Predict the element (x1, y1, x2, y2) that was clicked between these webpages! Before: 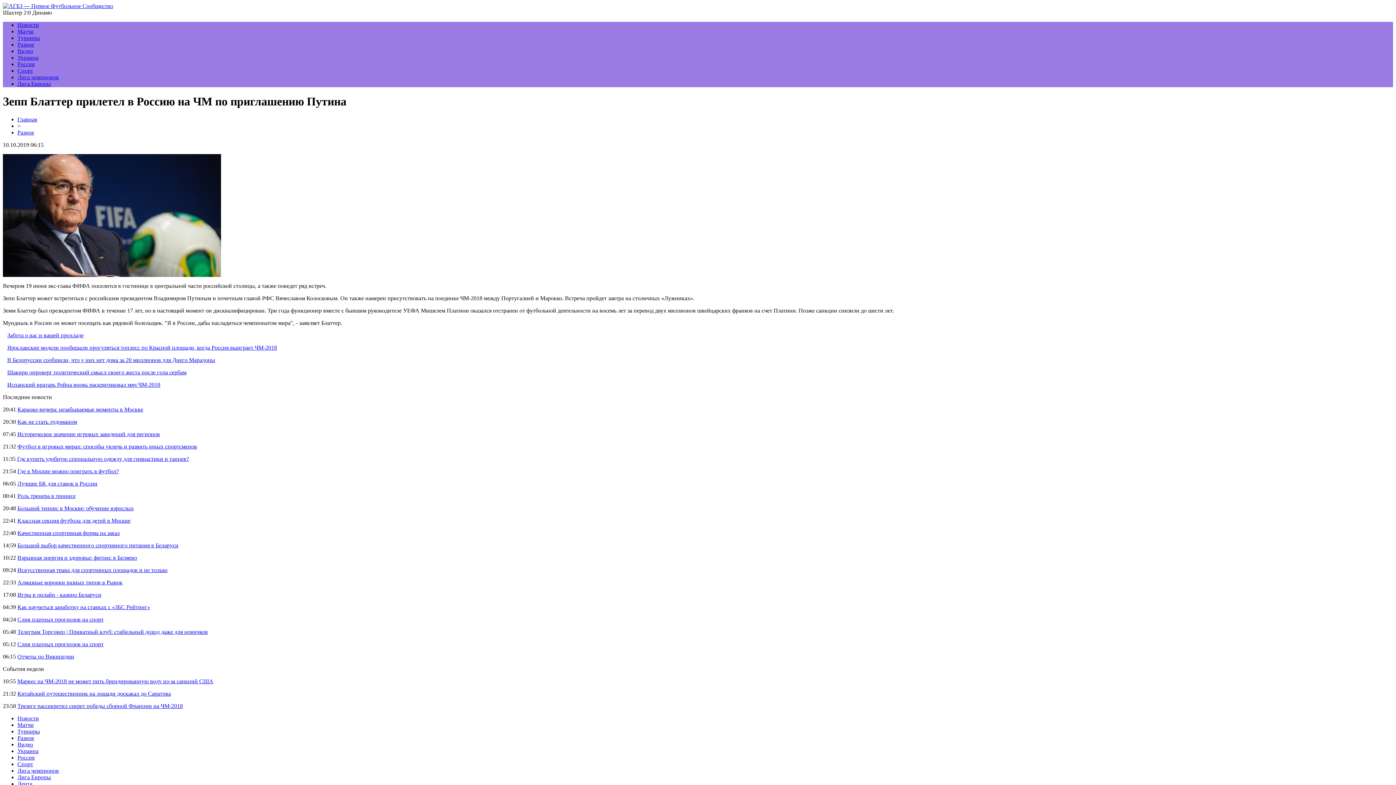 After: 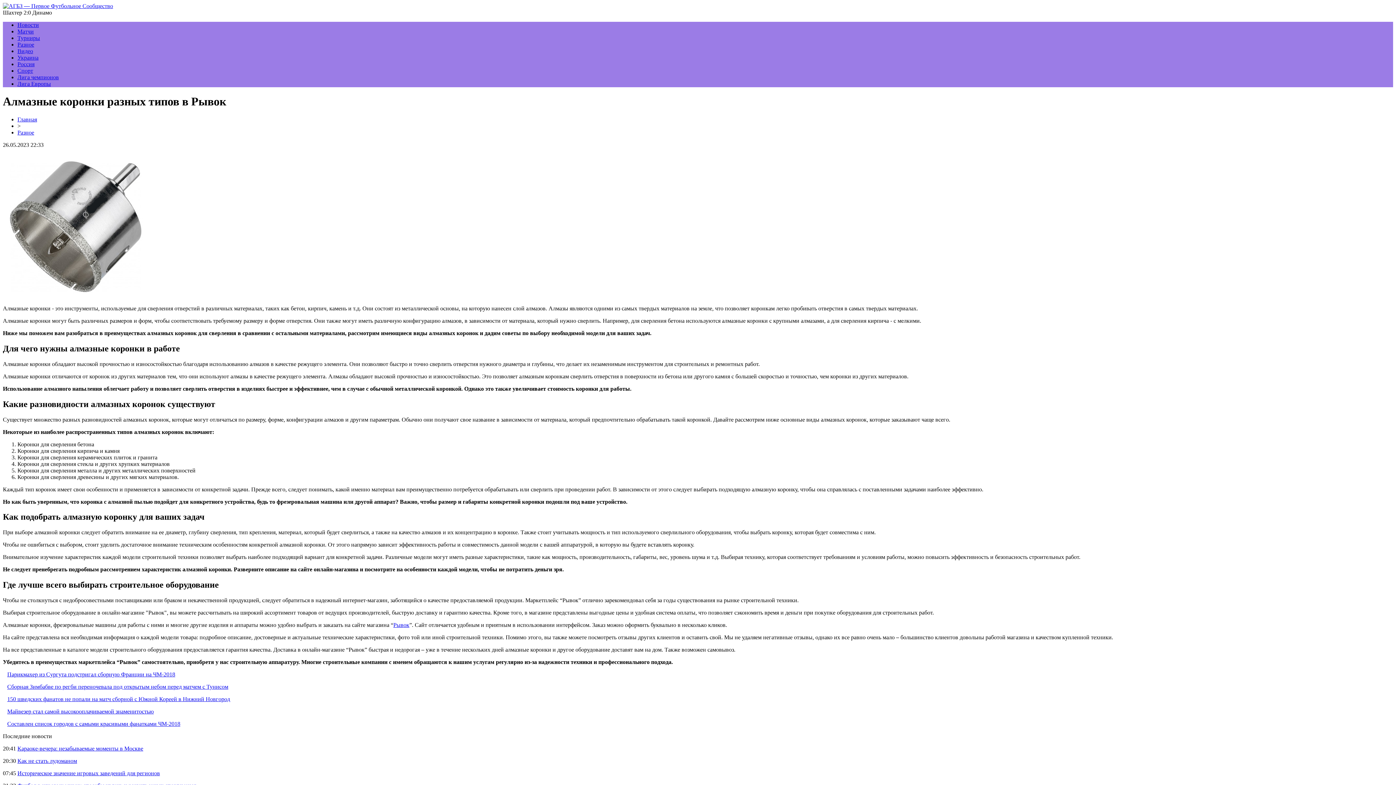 Action: bbox: (17, 579, 122, 585) label: Алмазные коронки разных типов в Рывок